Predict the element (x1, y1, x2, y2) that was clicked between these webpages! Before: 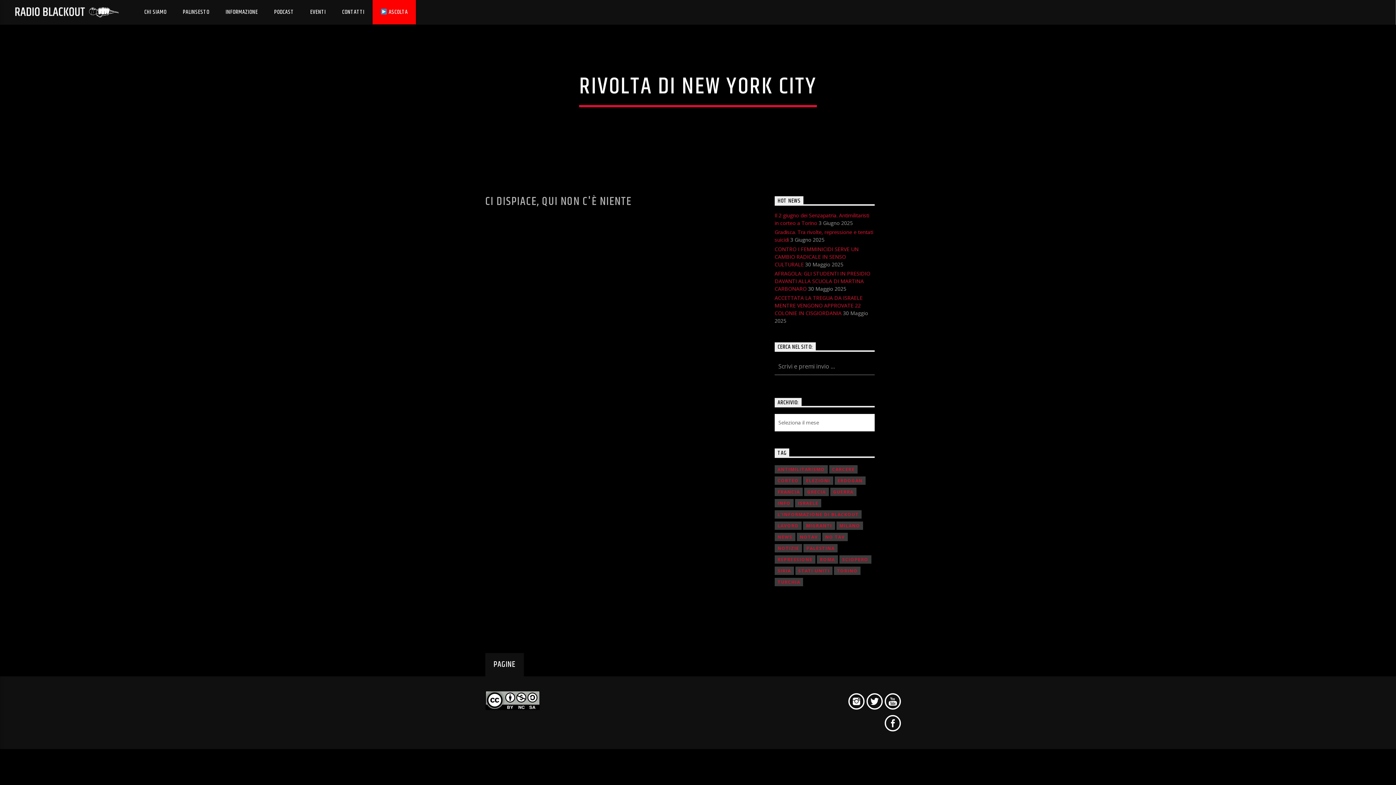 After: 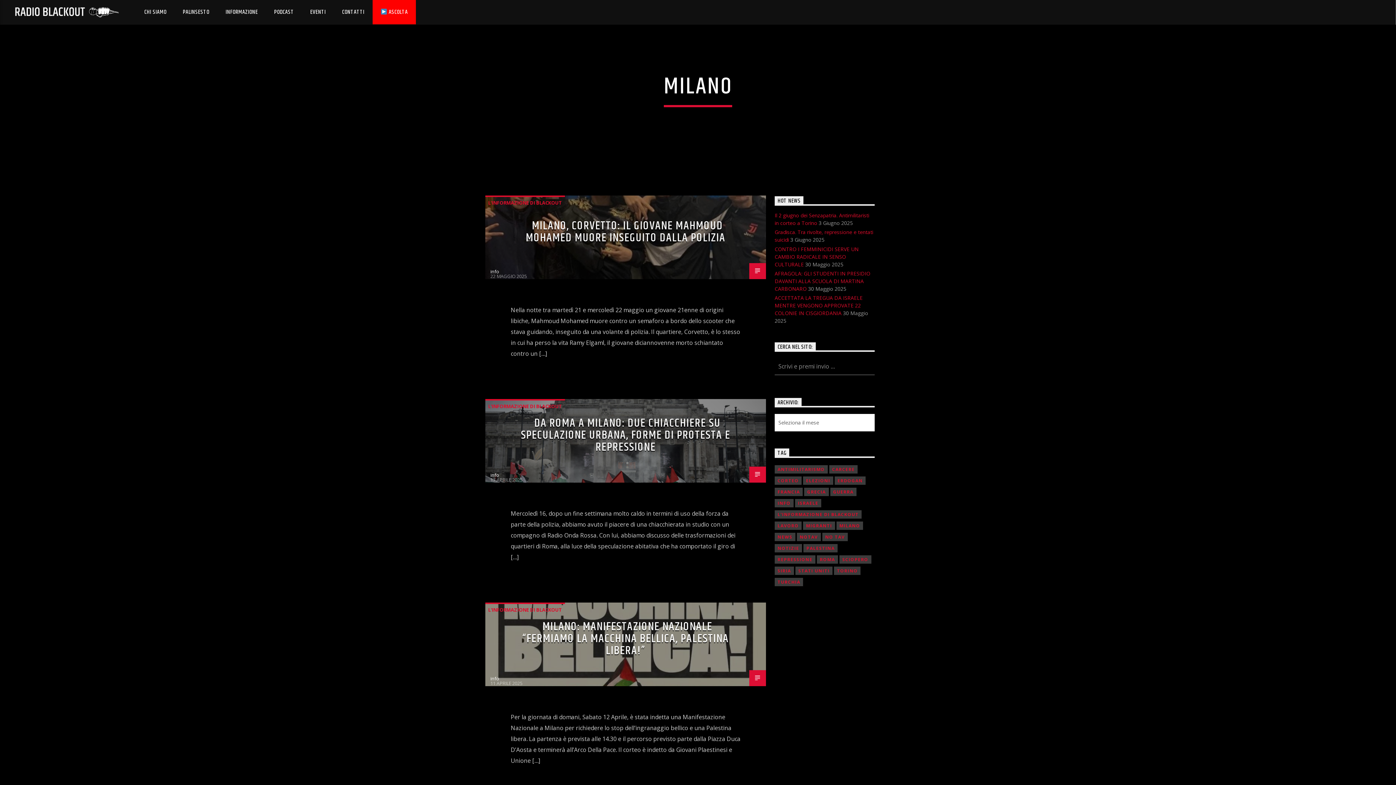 Action: bbox: (836, 521, 863, 530) label: MILANO